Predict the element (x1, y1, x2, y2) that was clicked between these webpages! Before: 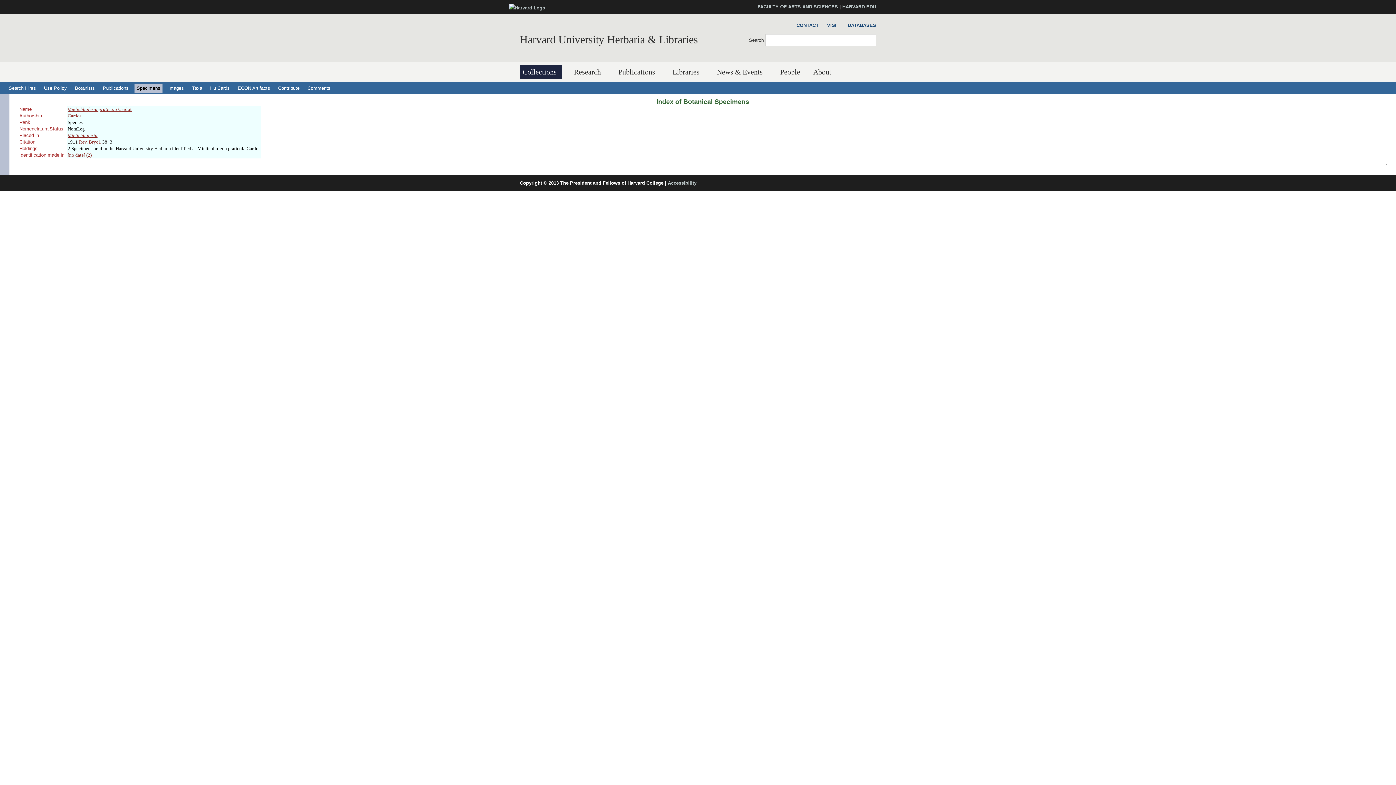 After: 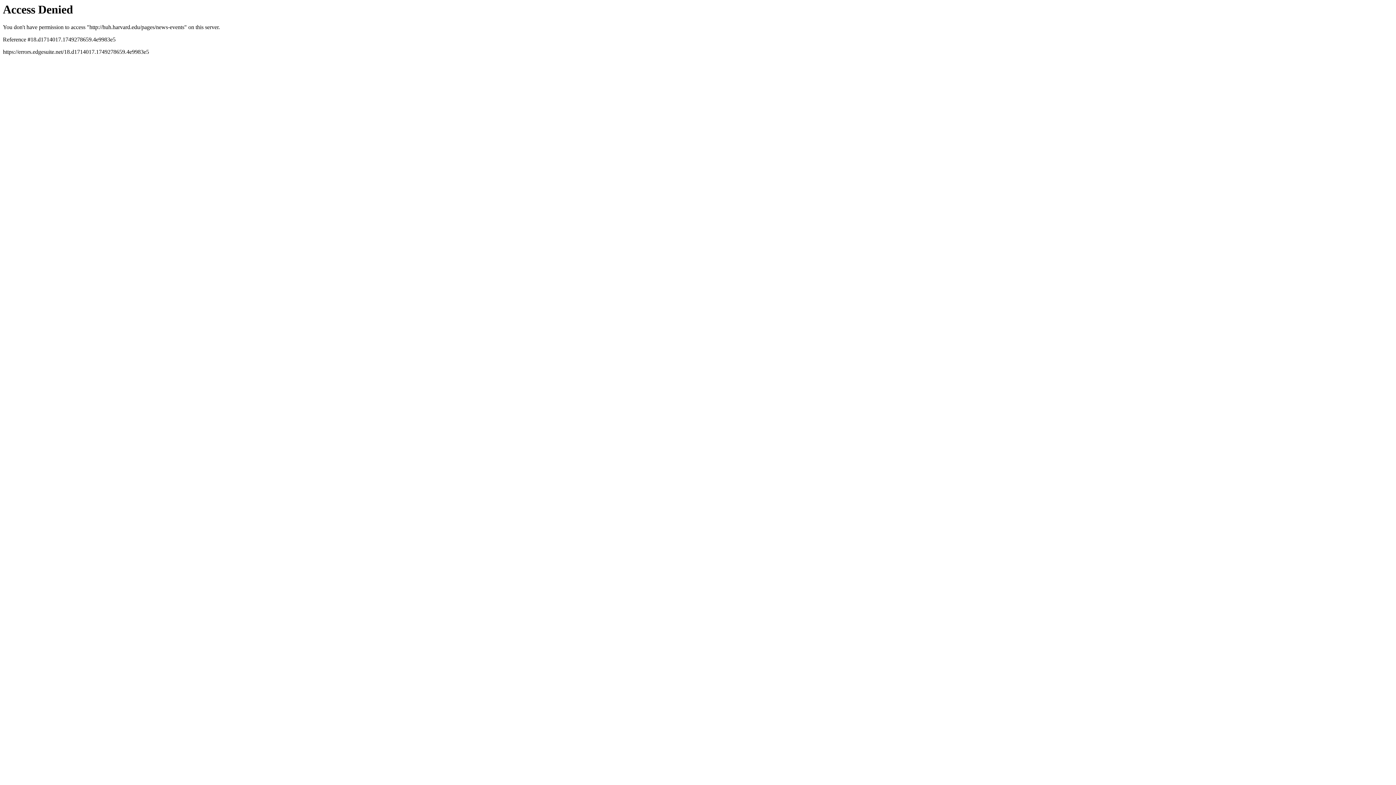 Action: bbox: (714, 65, 768, 79) label: News & Events